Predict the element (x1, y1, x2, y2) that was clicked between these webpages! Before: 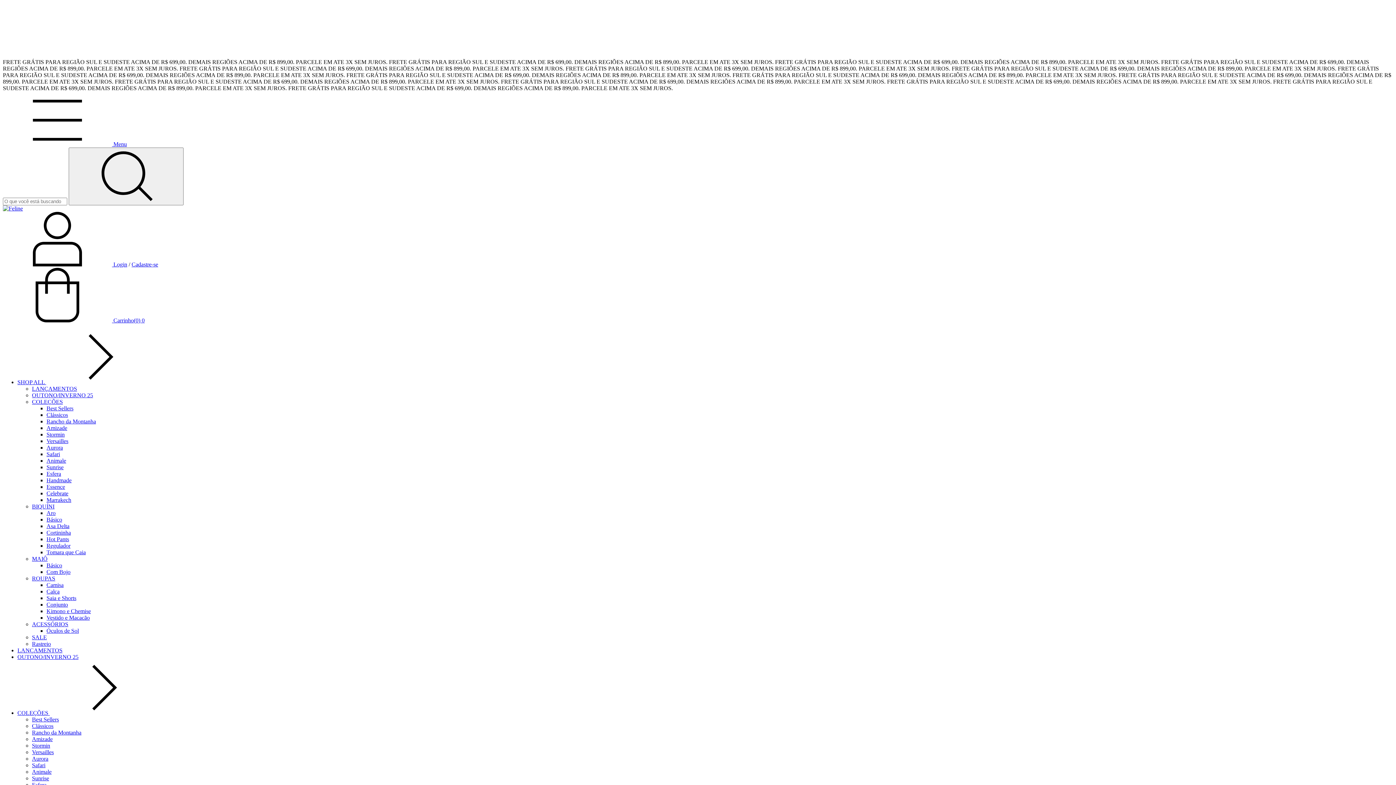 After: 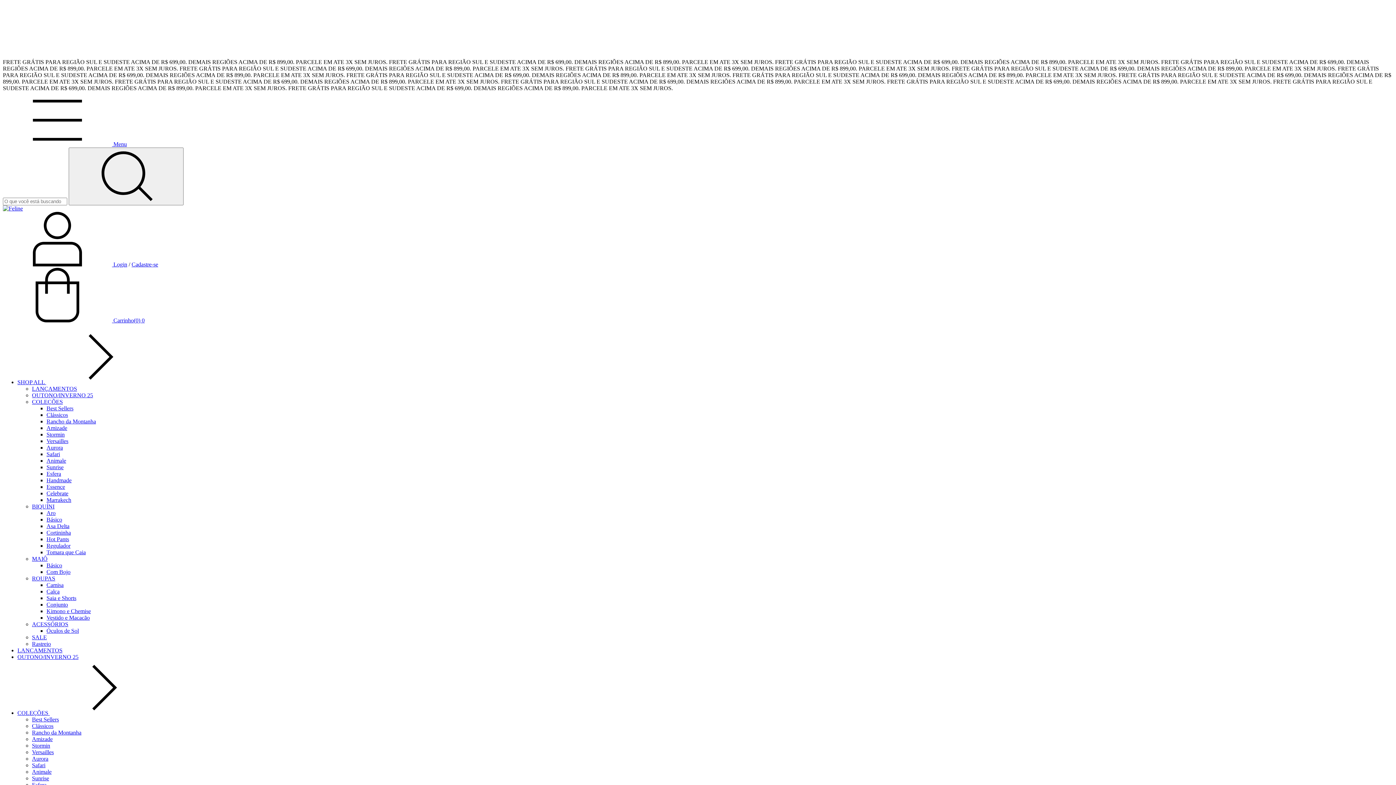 Action: bbox: (2, 205, 22, 211)